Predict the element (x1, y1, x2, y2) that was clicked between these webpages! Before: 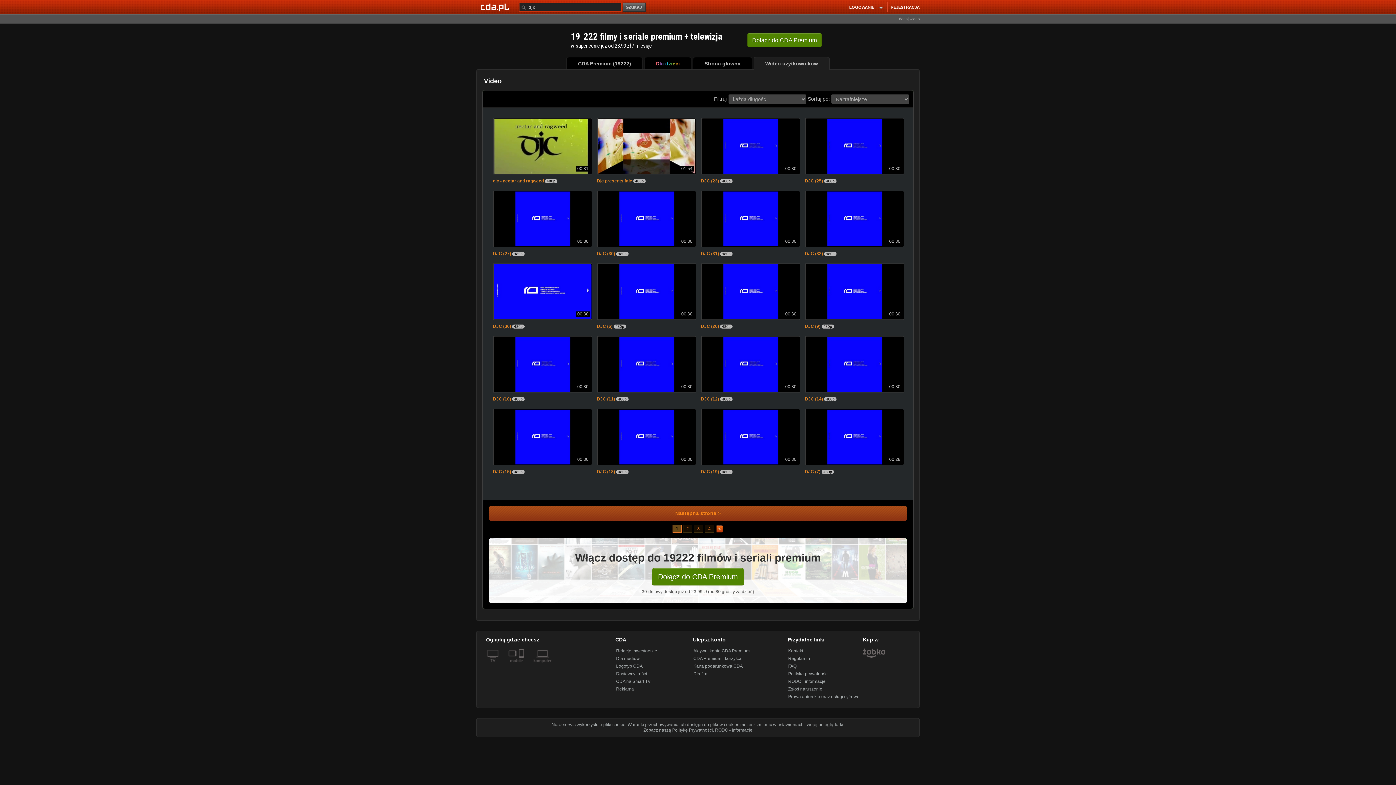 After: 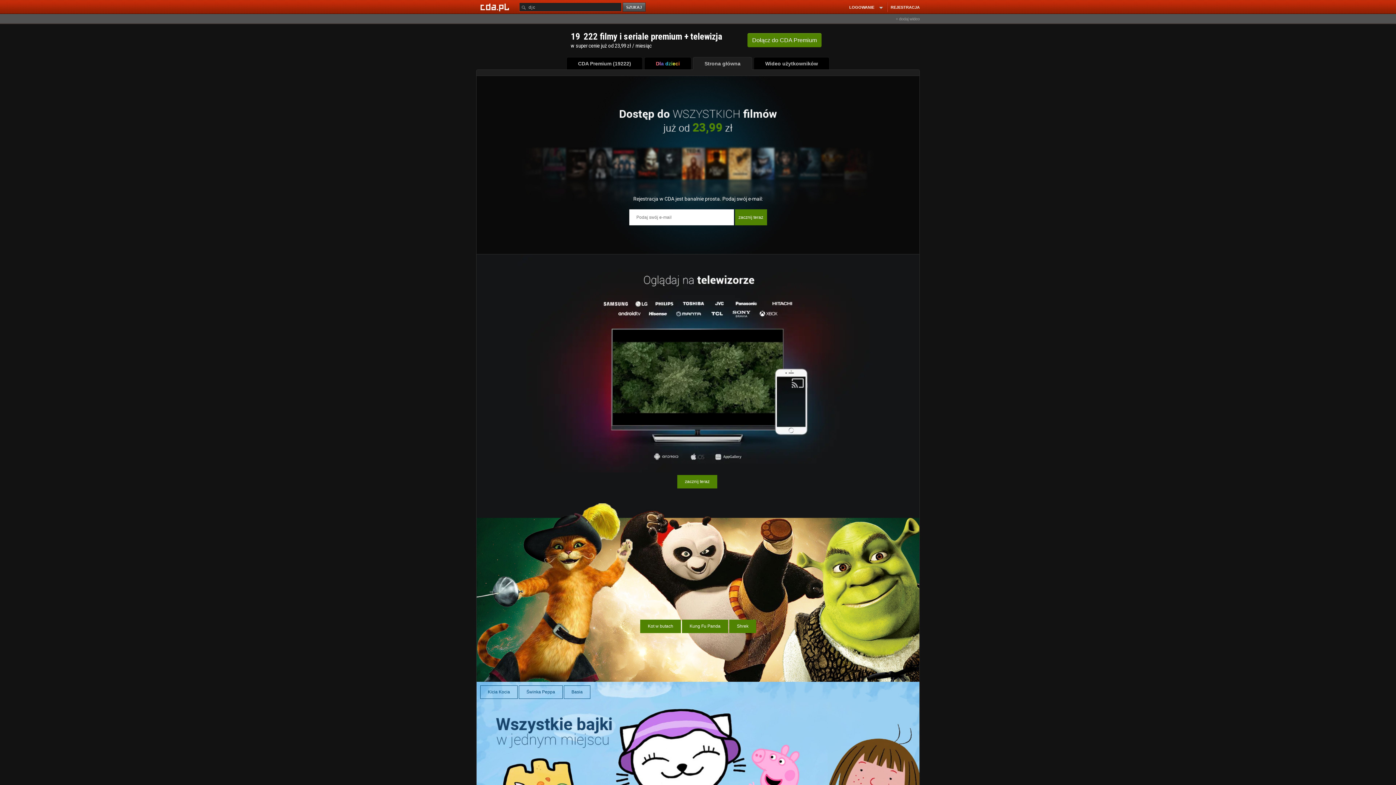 Action: label: Strona główna Cda.pl bbox: (476, 0, 515, 13)